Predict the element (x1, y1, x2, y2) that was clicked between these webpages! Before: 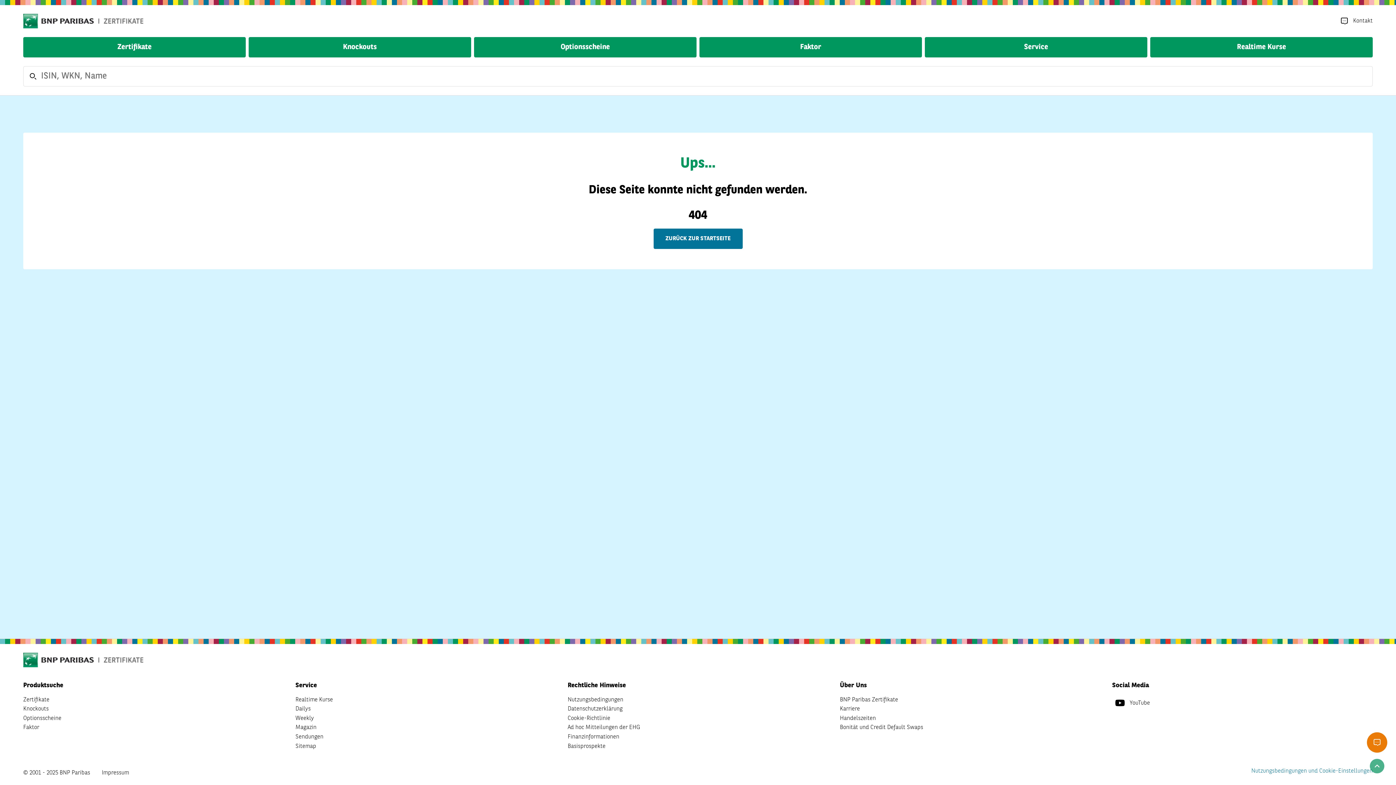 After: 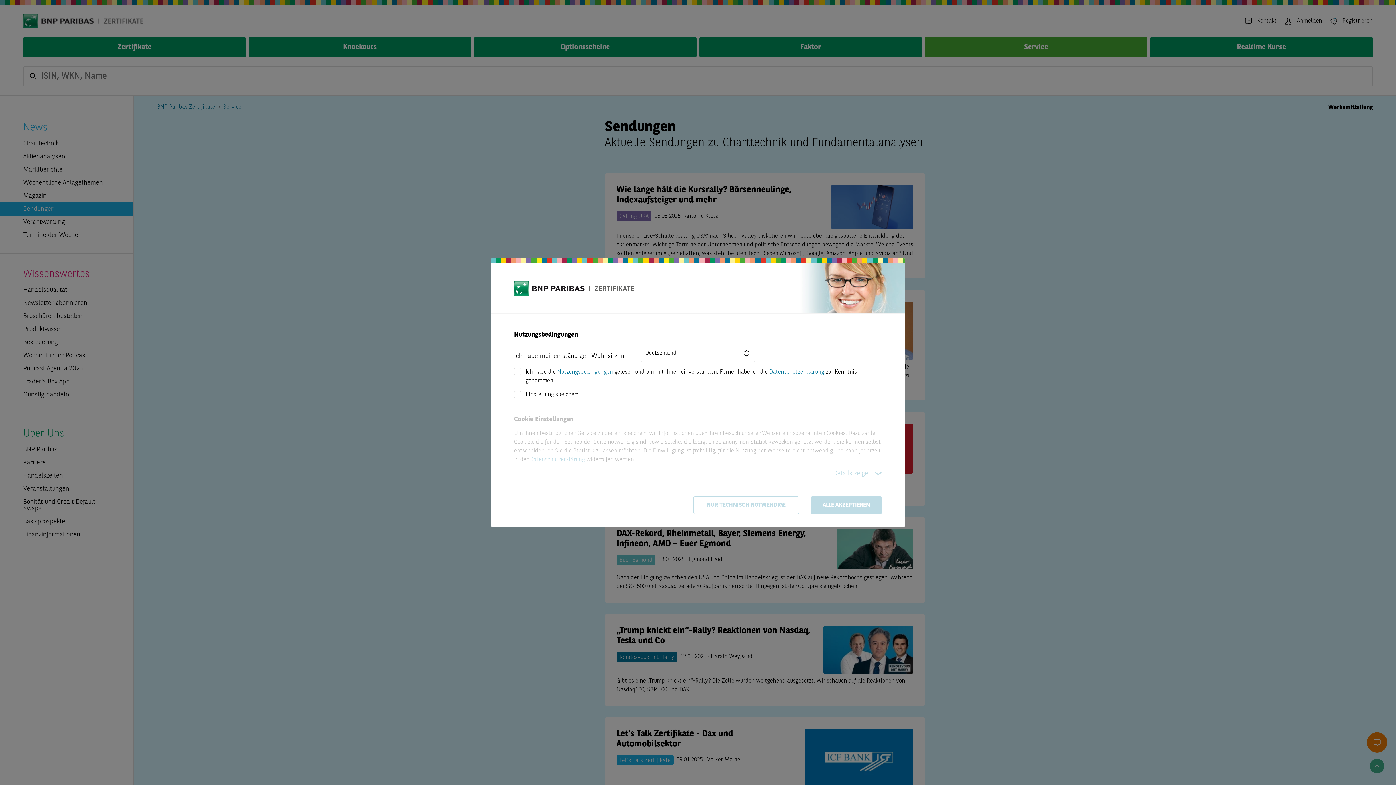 Action: bbox: (295, 732, 323, 742) label: Sendungen